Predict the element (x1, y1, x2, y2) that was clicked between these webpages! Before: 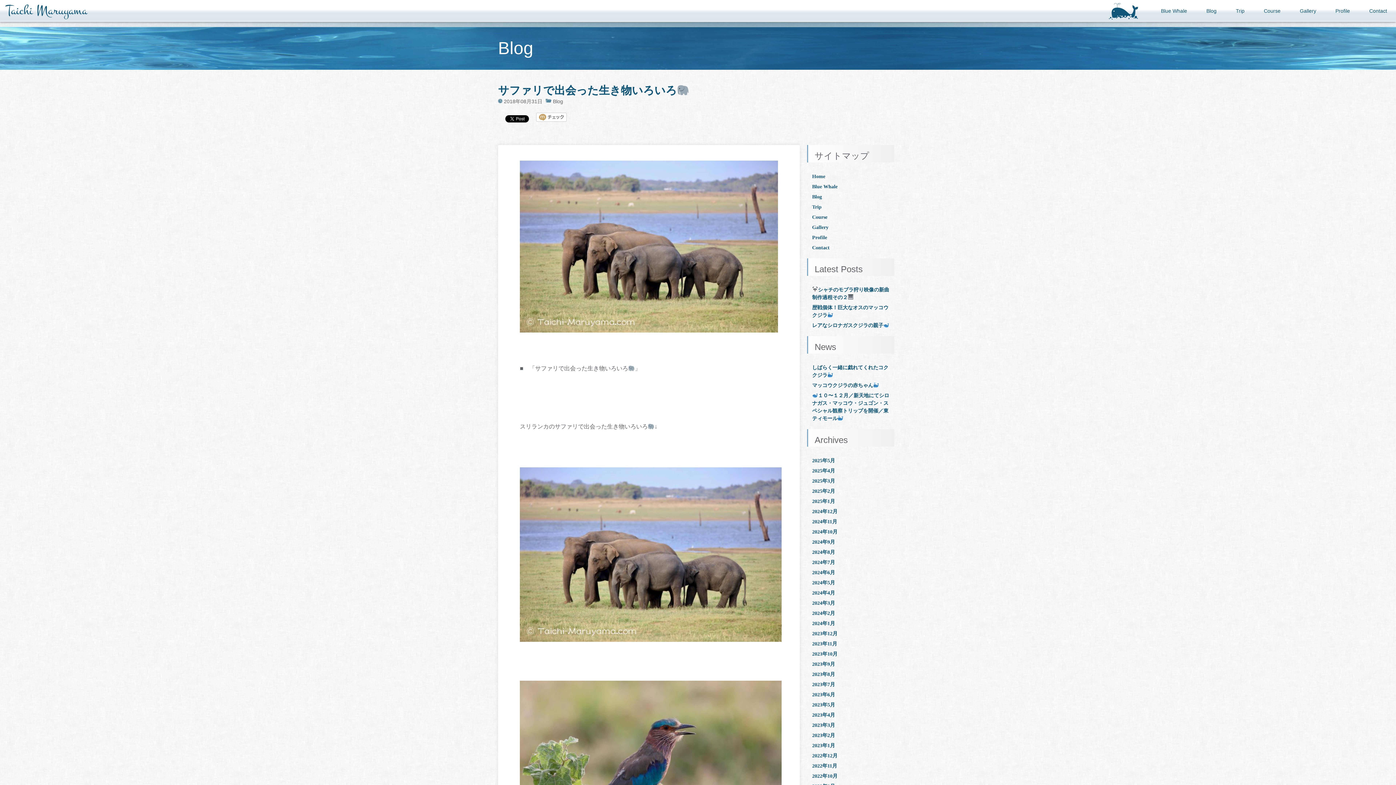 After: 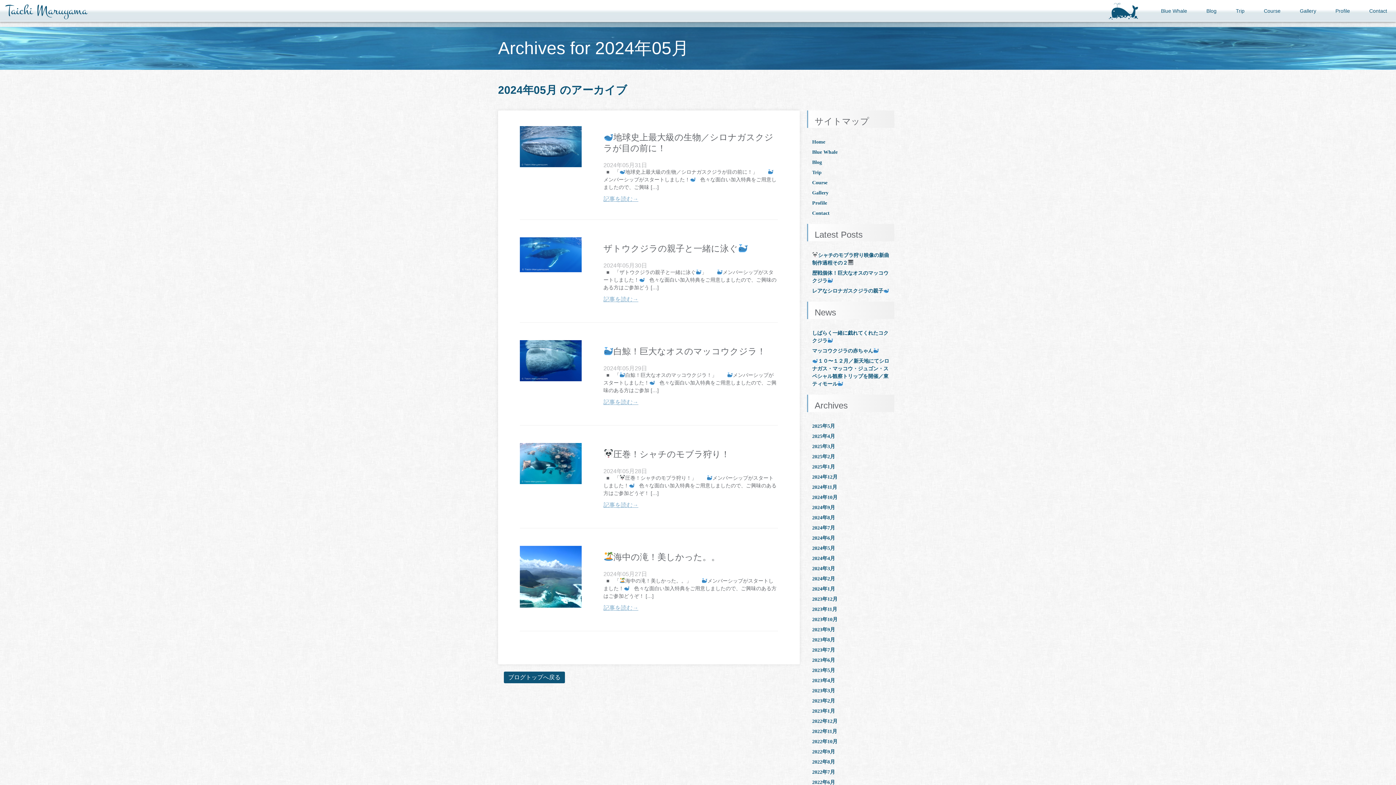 Action: label: 2024年5月 bbox: (812, 579, 889, 586)